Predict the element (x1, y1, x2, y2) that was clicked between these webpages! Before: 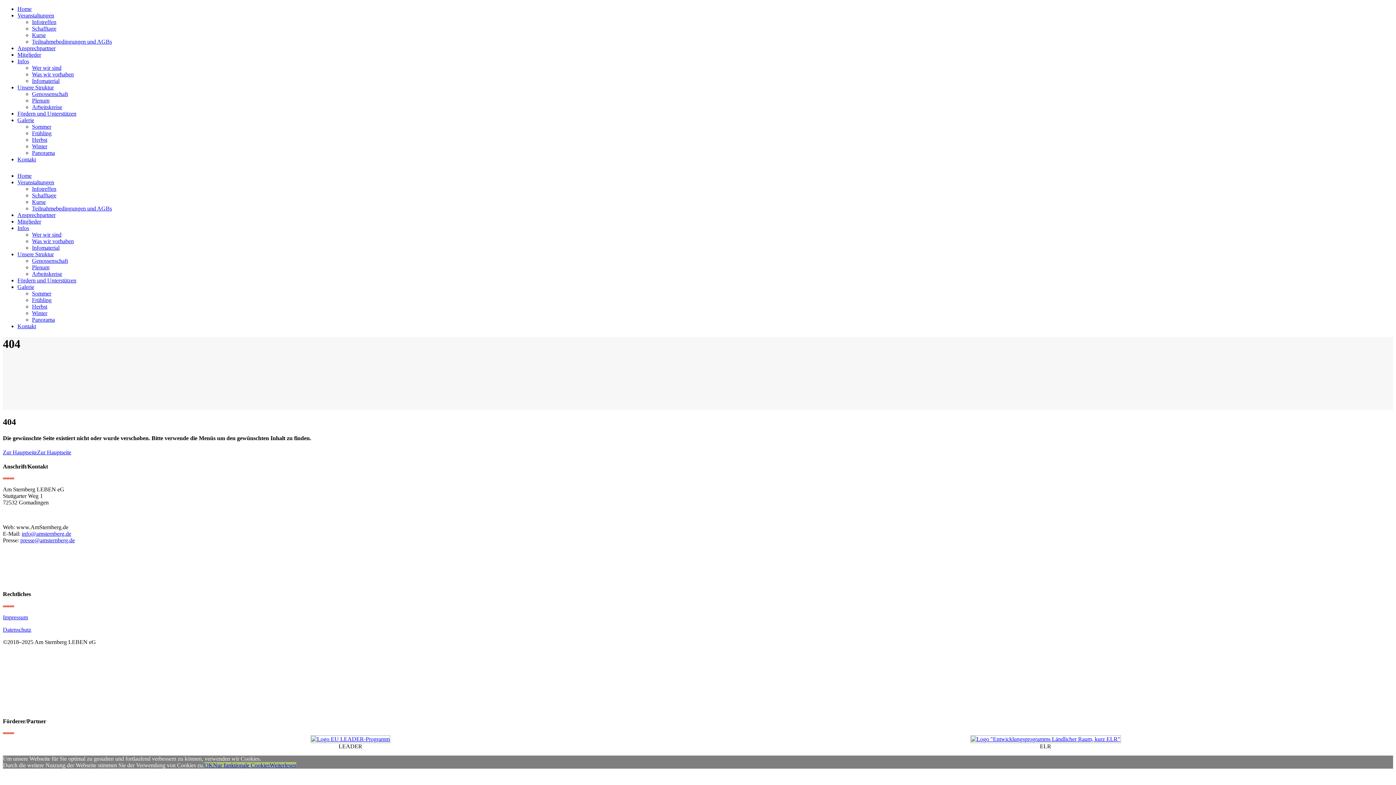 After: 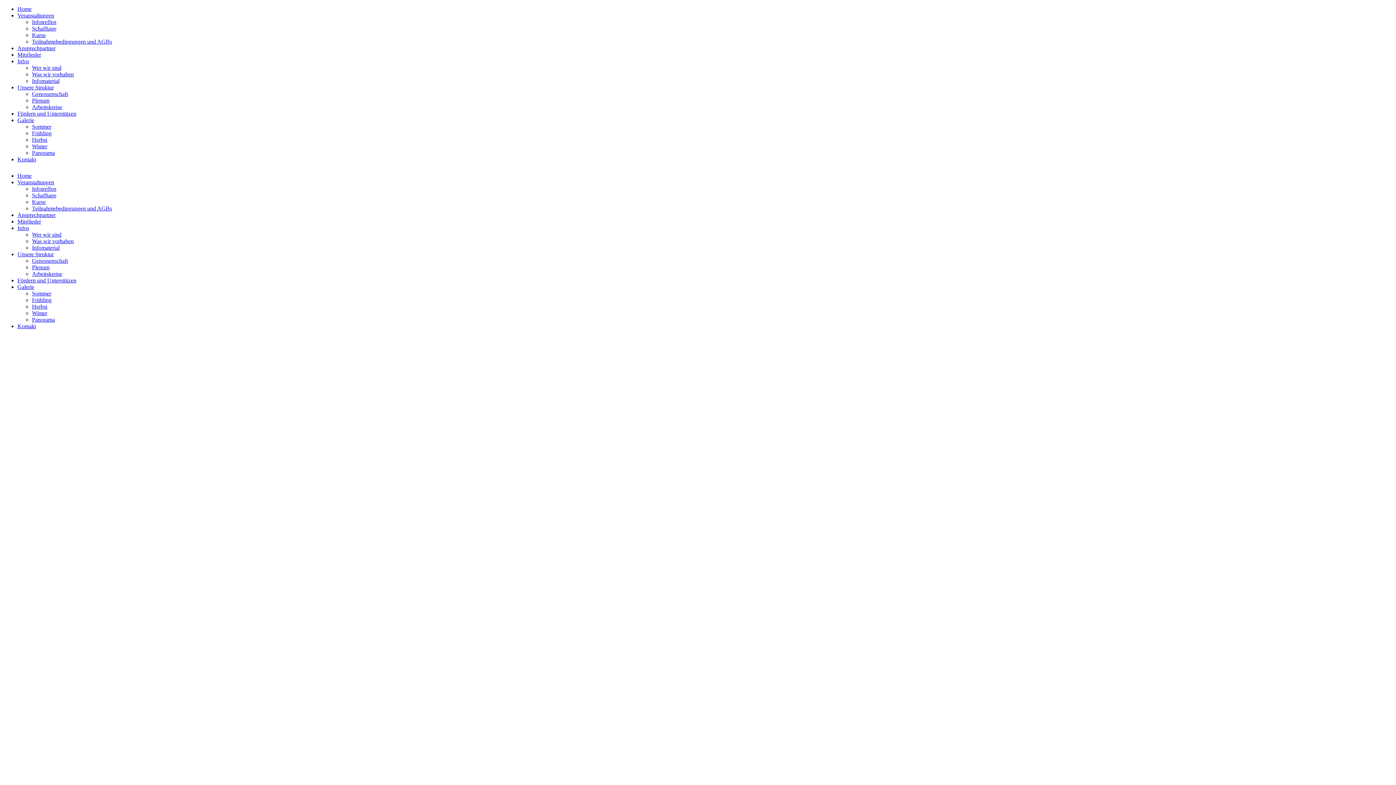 Action: bbox: (2, 449, 71, 455) label: Zur HauptseiteZur Hauptseite